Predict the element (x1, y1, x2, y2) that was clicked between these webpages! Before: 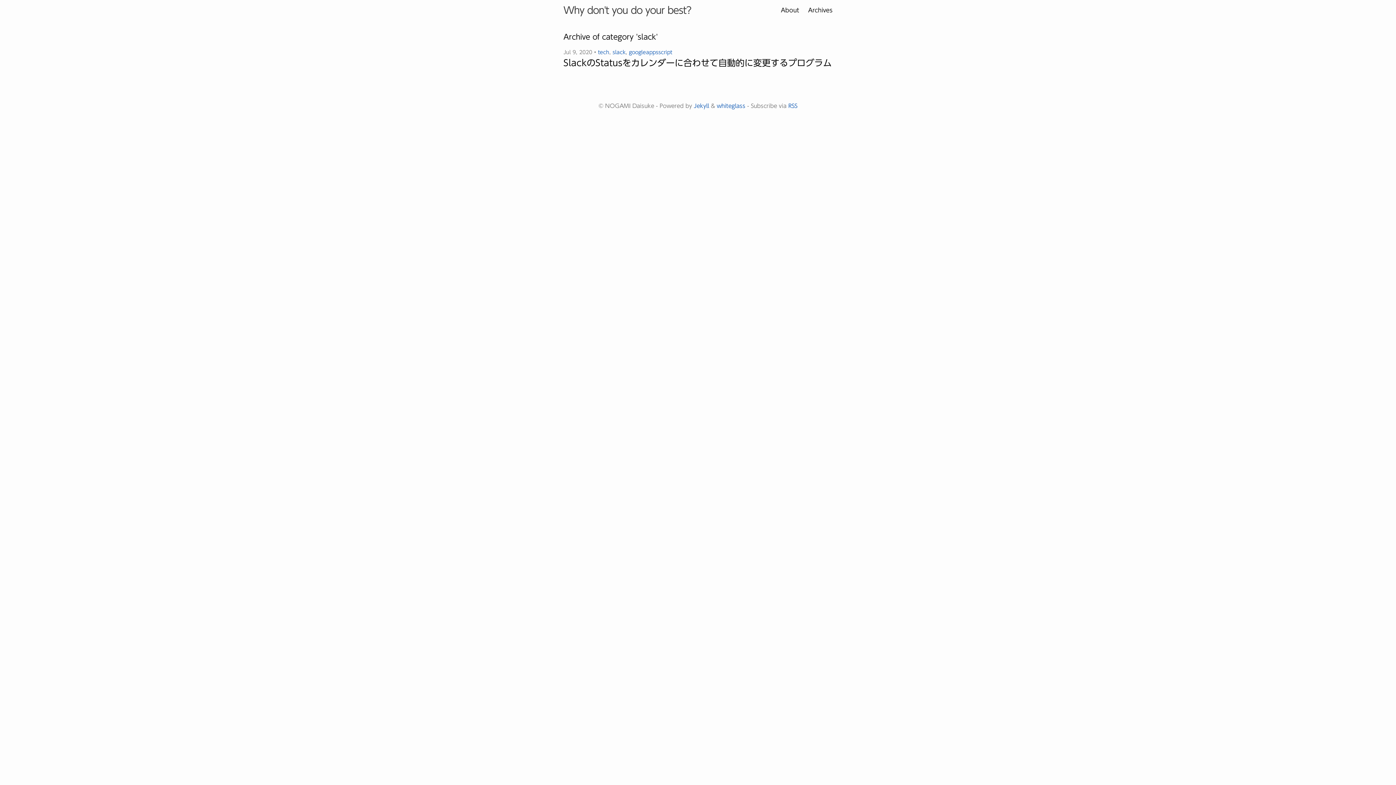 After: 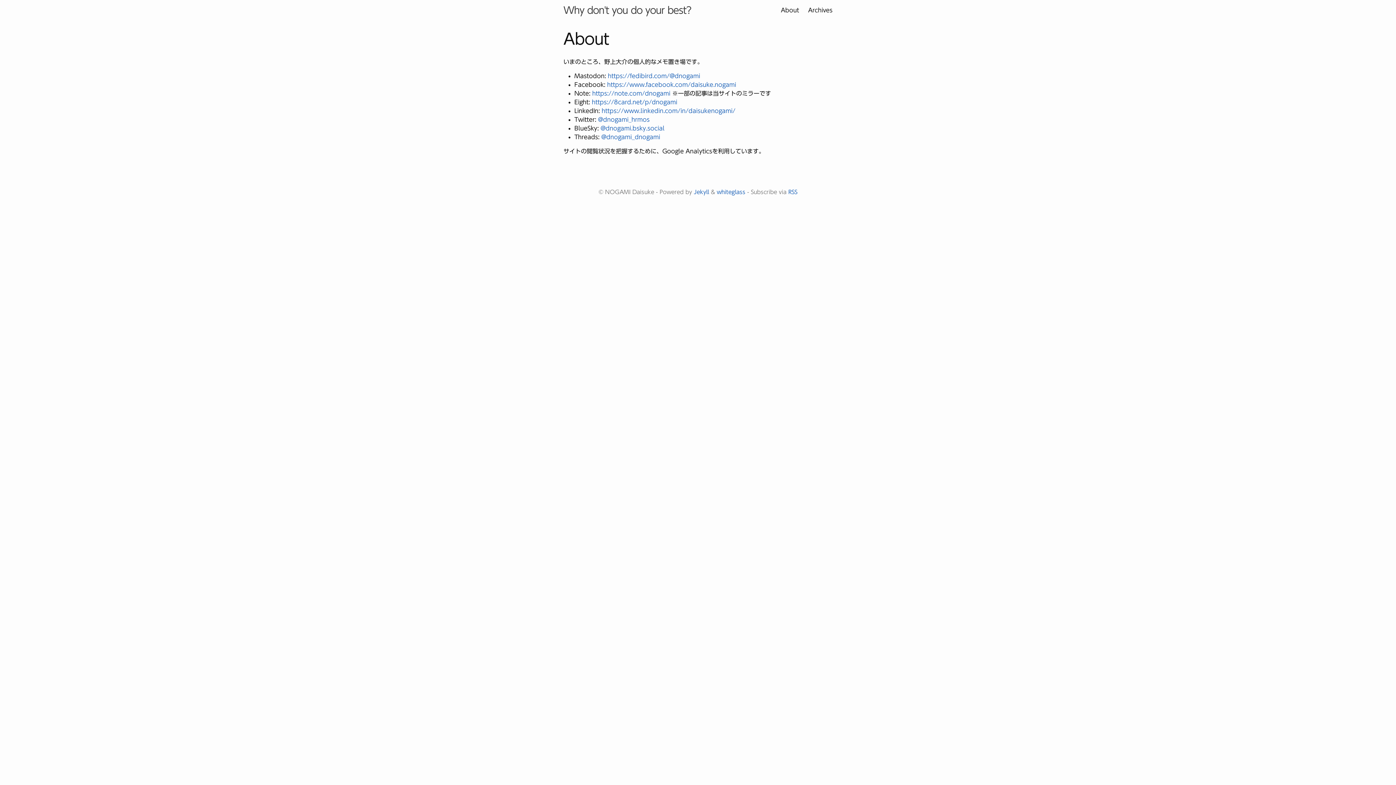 Action: label: About bbox: (781, 7, 799, 13)